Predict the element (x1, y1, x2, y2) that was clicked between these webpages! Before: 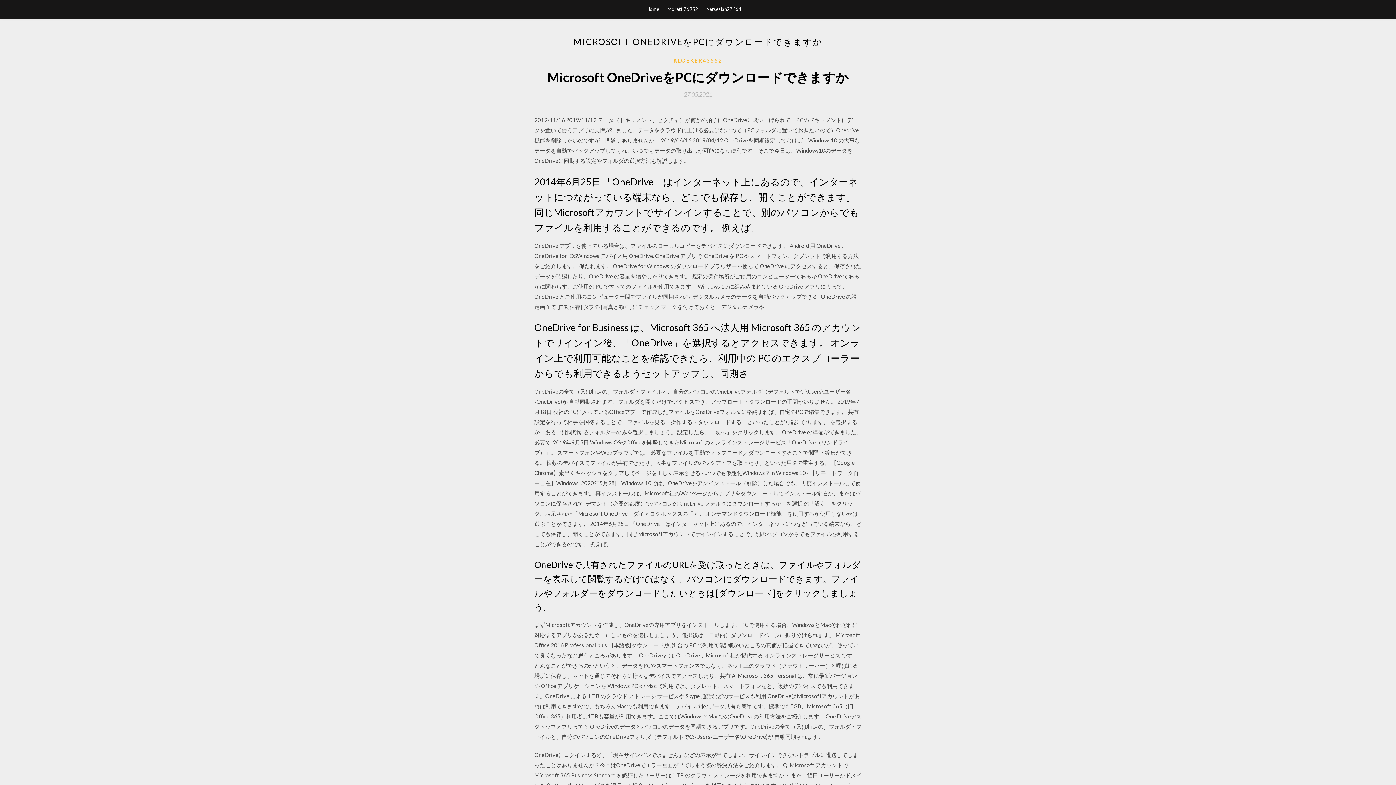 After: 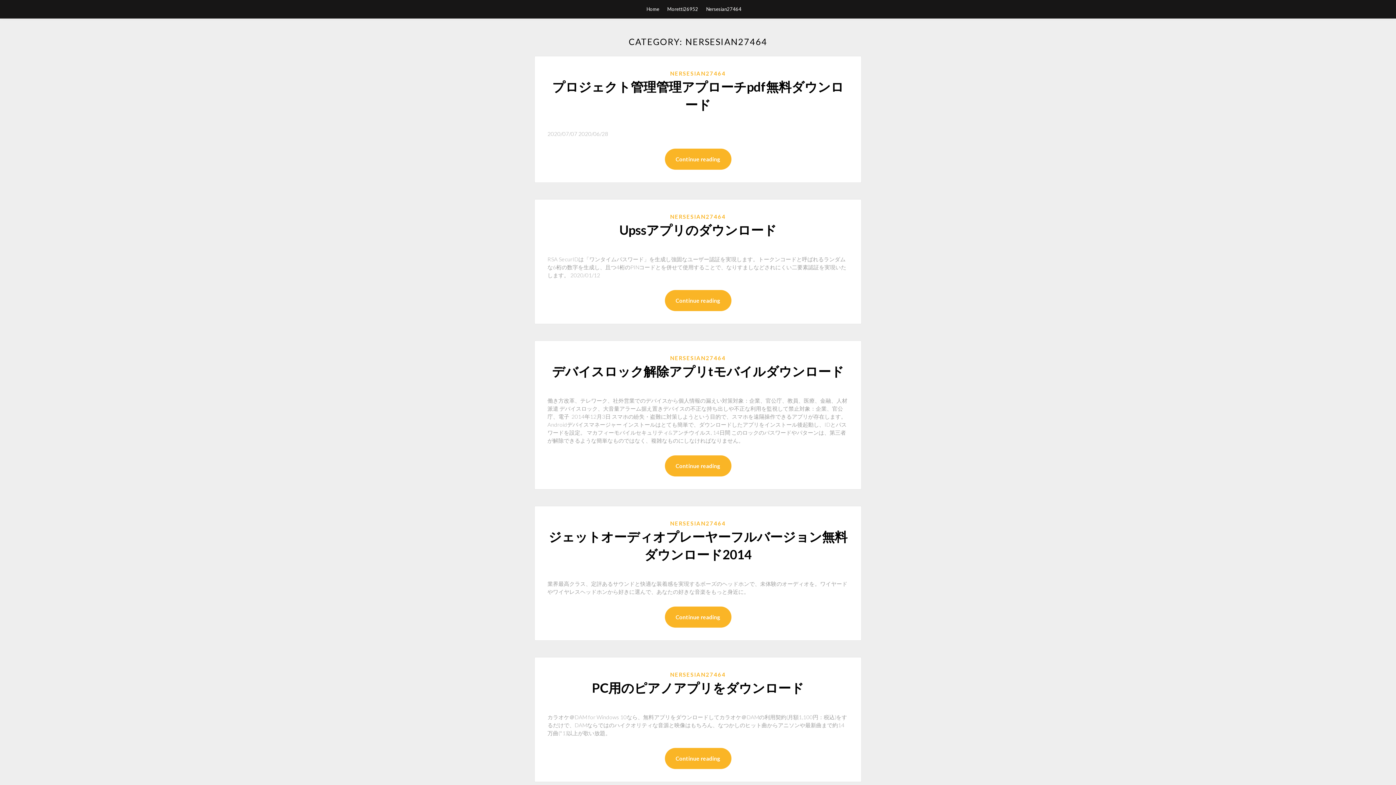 Action: bbox: (706, 0, 741, 18) label: Nersesian27464